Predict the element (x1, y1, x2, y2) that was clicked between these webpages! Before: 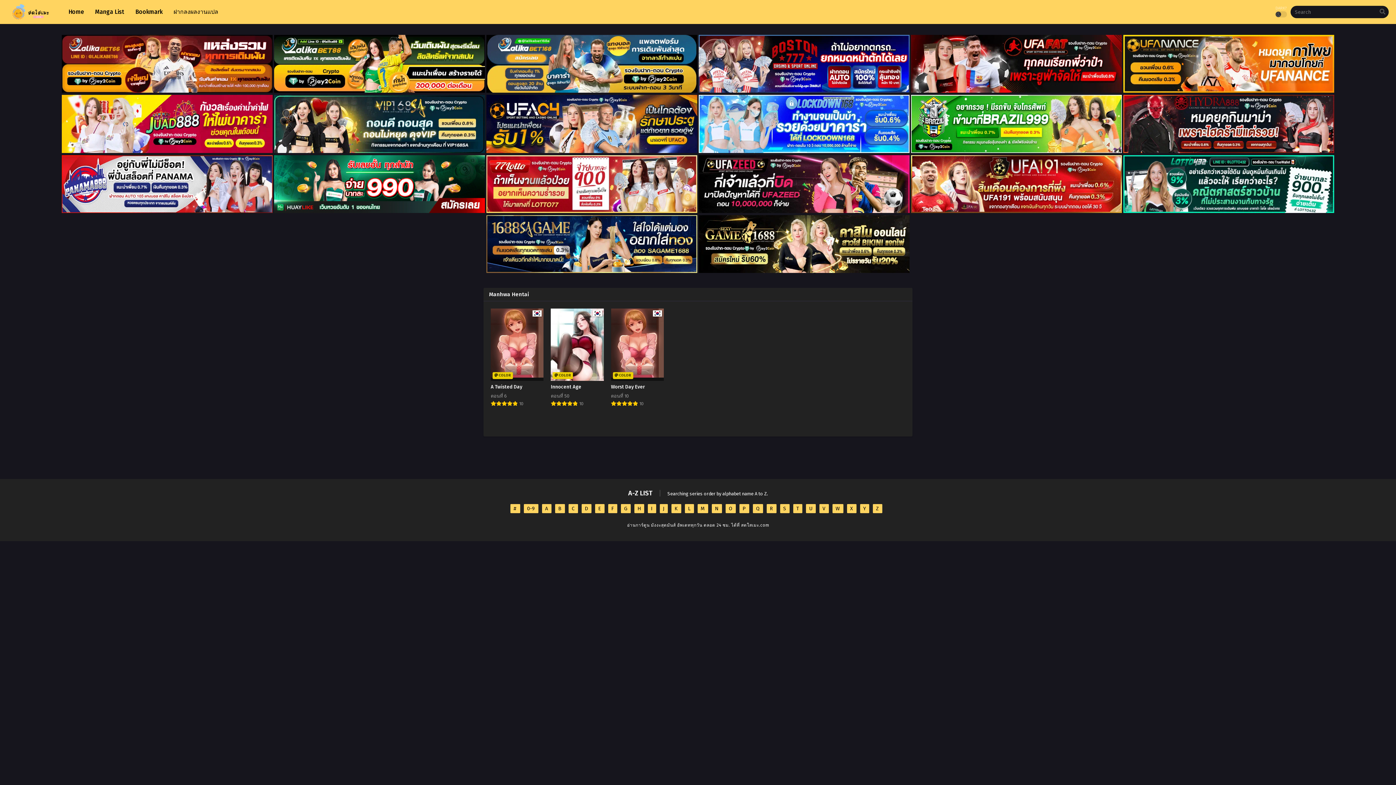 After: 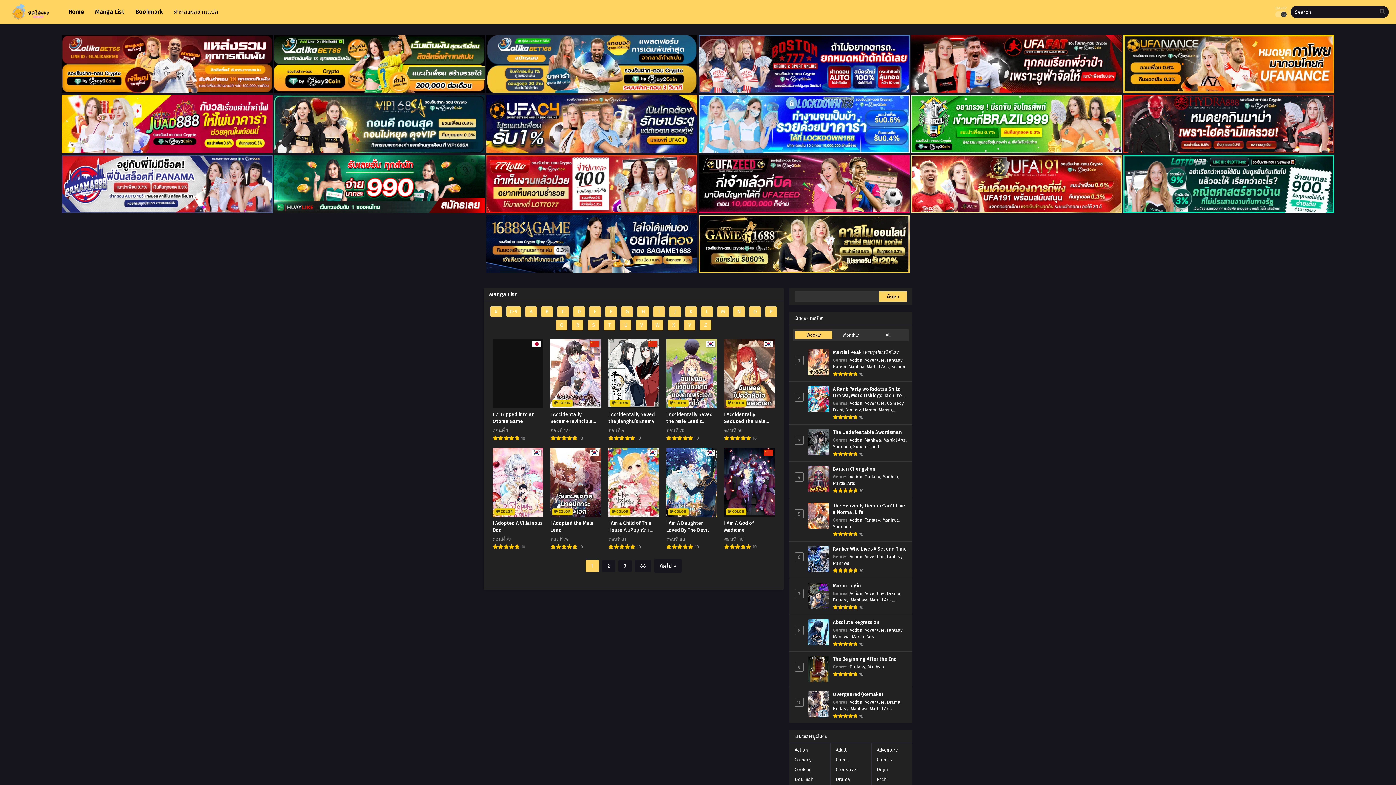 Action: label: I bbox: (647, 504, 656, 513)